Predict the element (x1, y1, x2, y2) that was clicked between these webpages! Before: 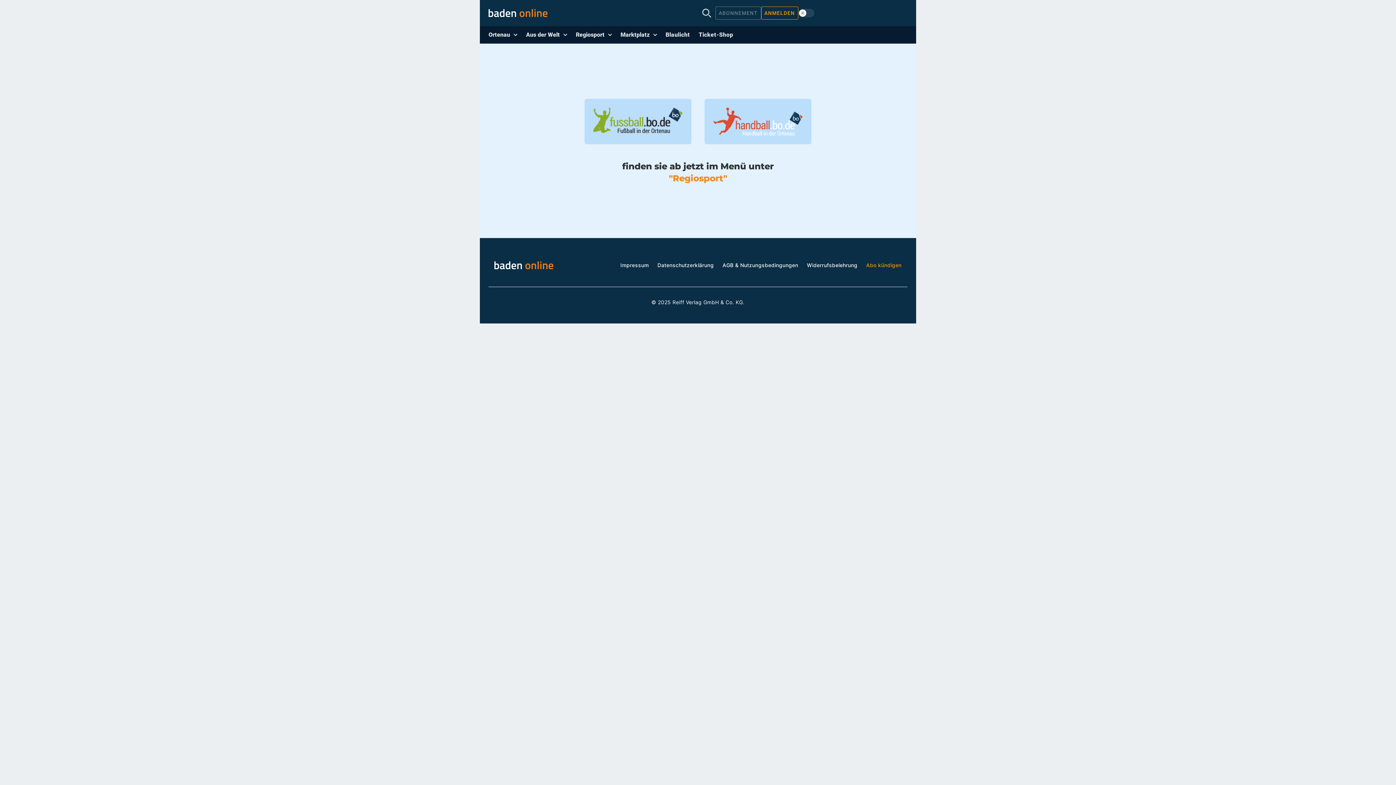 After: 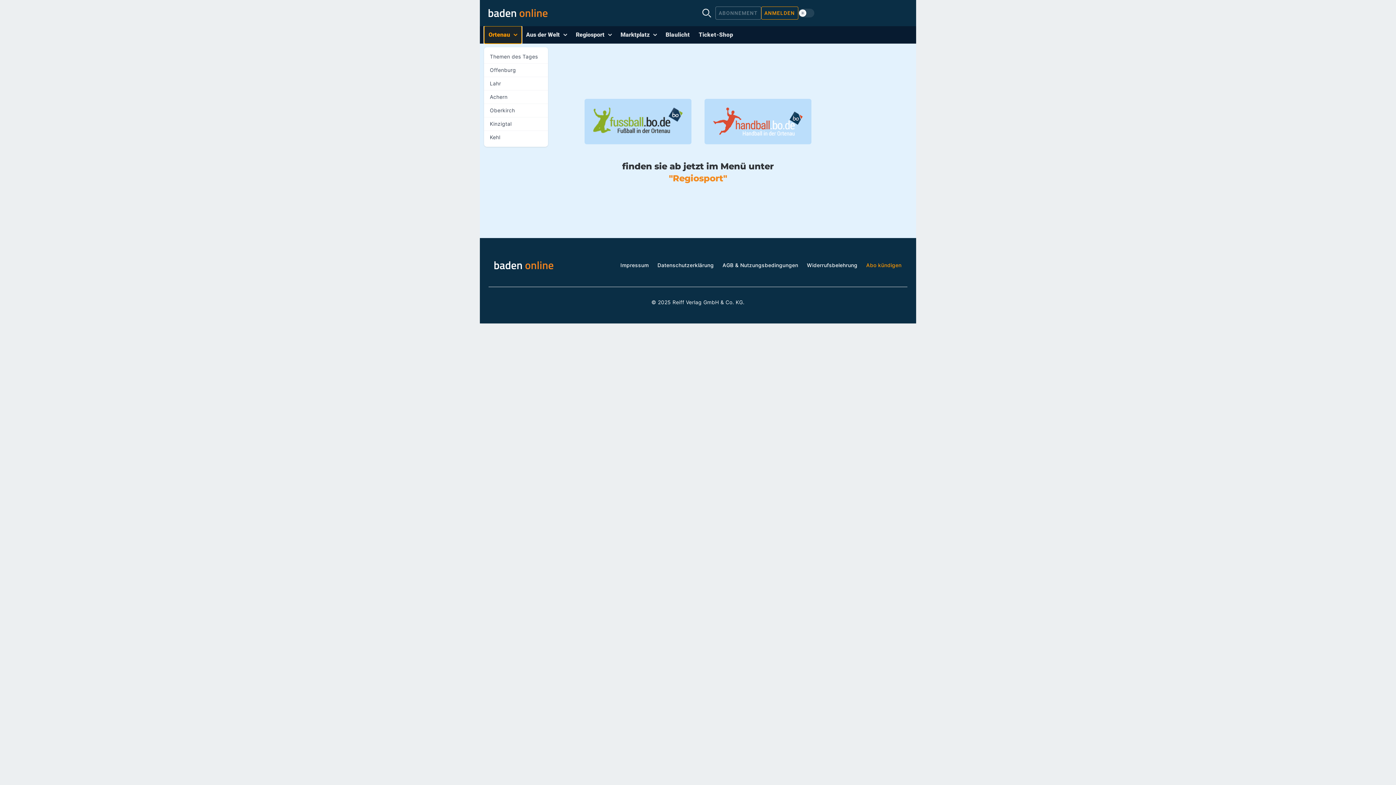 Action: label: Ortenau bbox: (484, 26, 521, 43)